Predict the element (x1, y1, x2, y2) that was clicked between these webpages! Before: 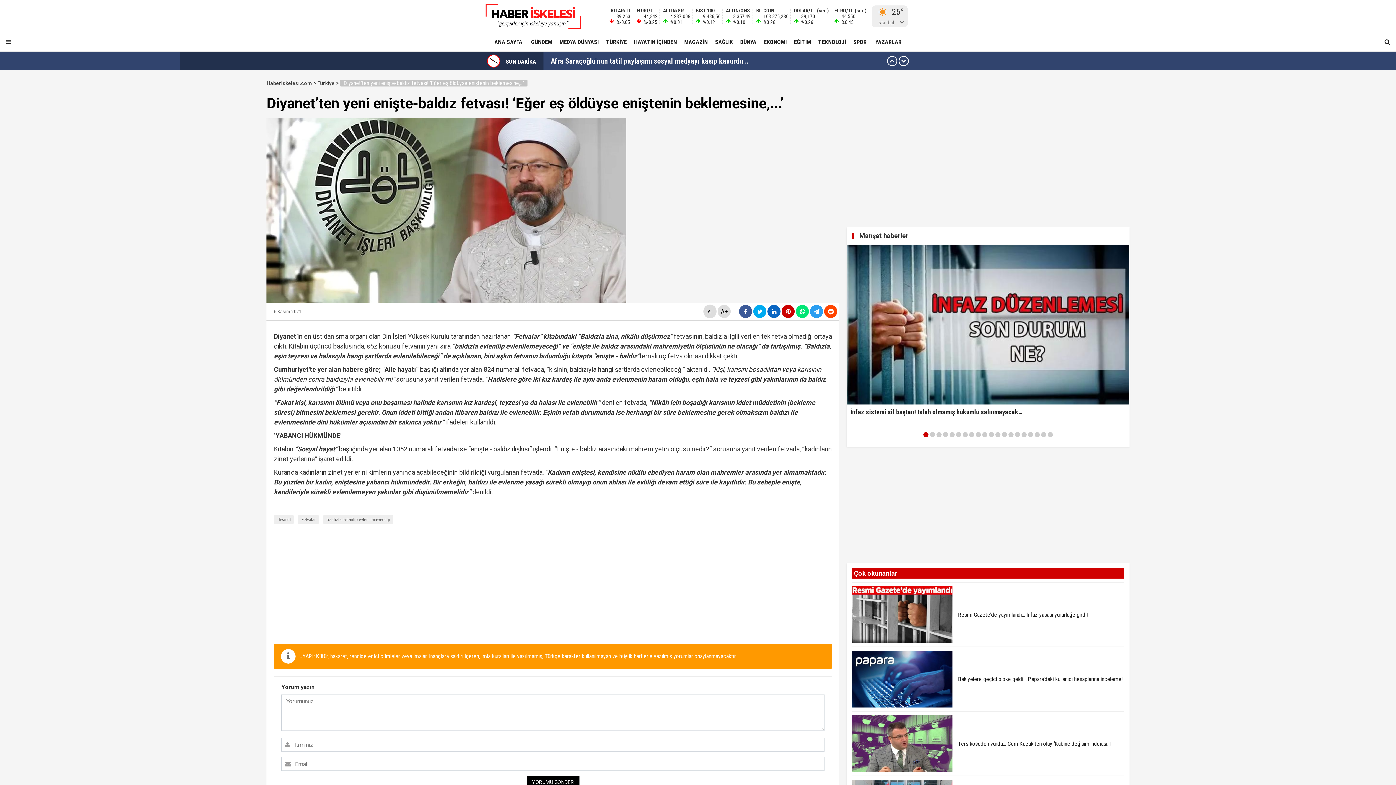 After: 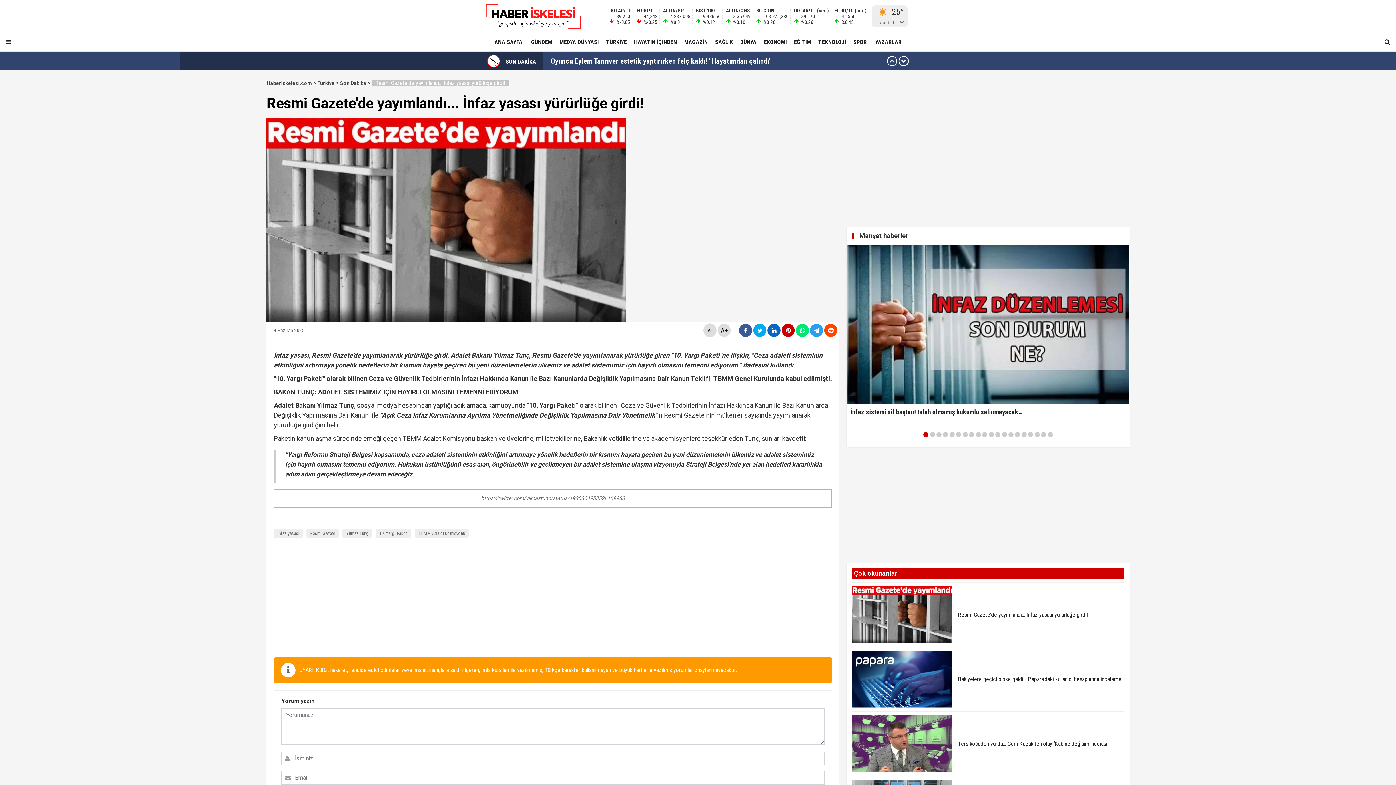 Action: bbox: (852, 586, 1124, 643) label:  Resmi Gazete'de yayımlandı... İnfaz yasası yürürlüğe girdi!